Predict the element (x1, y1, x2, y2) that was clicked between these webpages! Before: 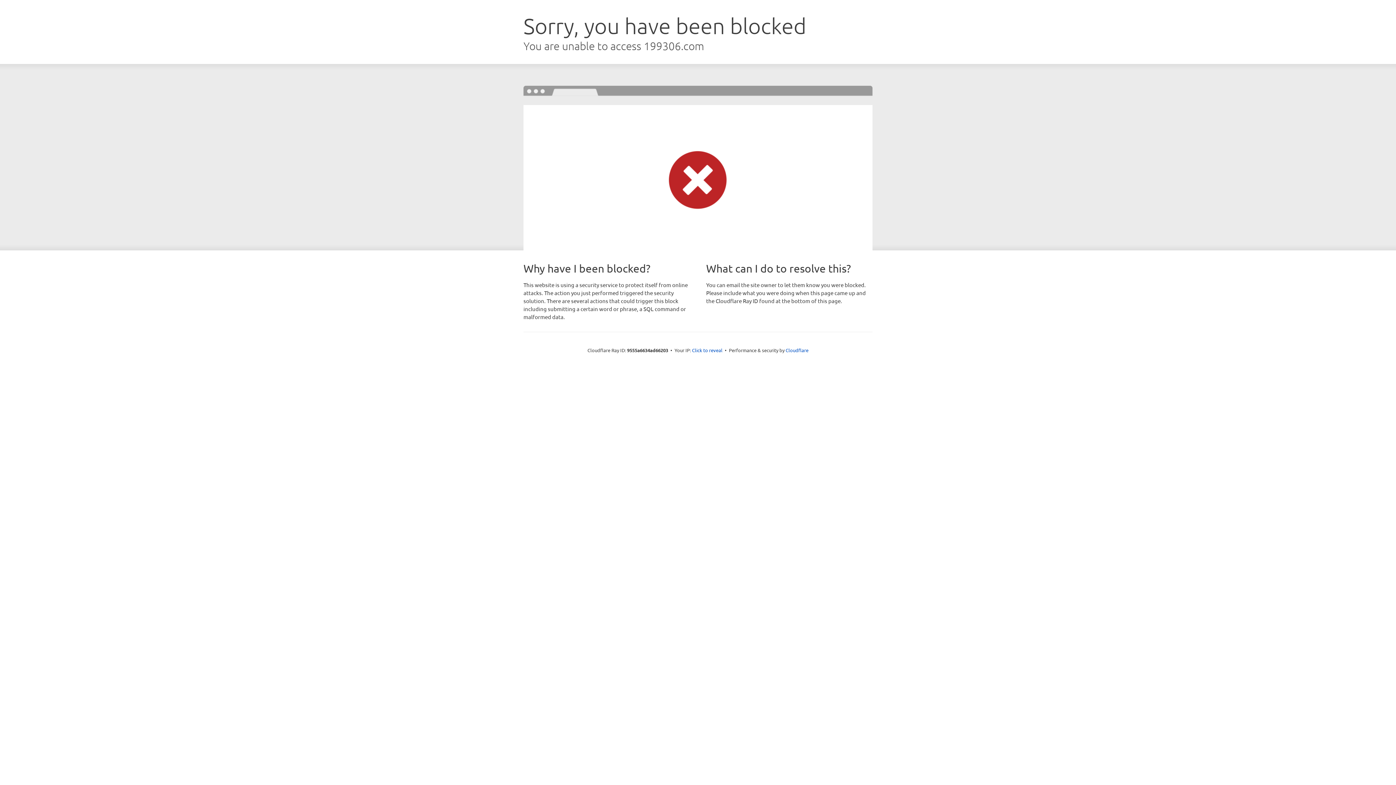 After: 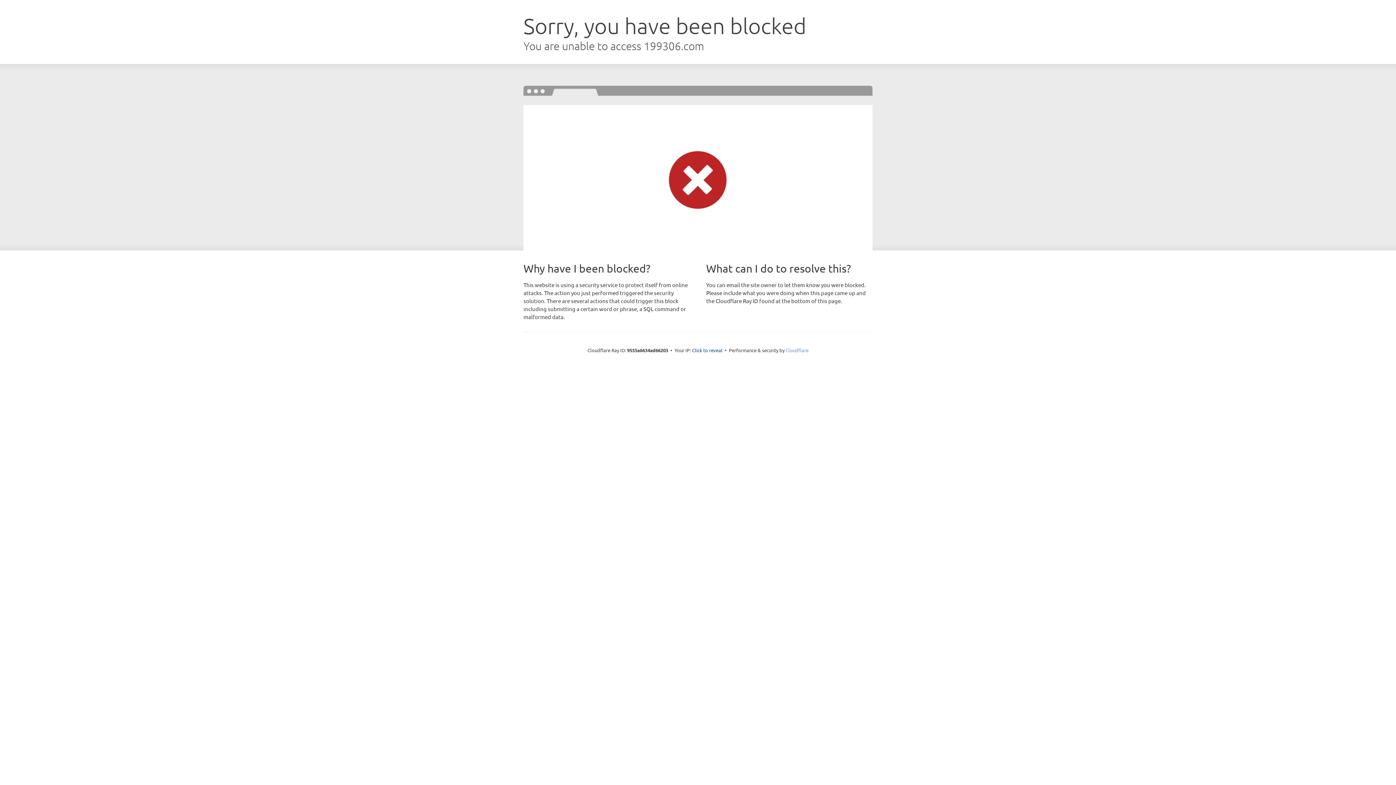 Action: label: Cloudflare bbox: (785, 347, 808, 353)